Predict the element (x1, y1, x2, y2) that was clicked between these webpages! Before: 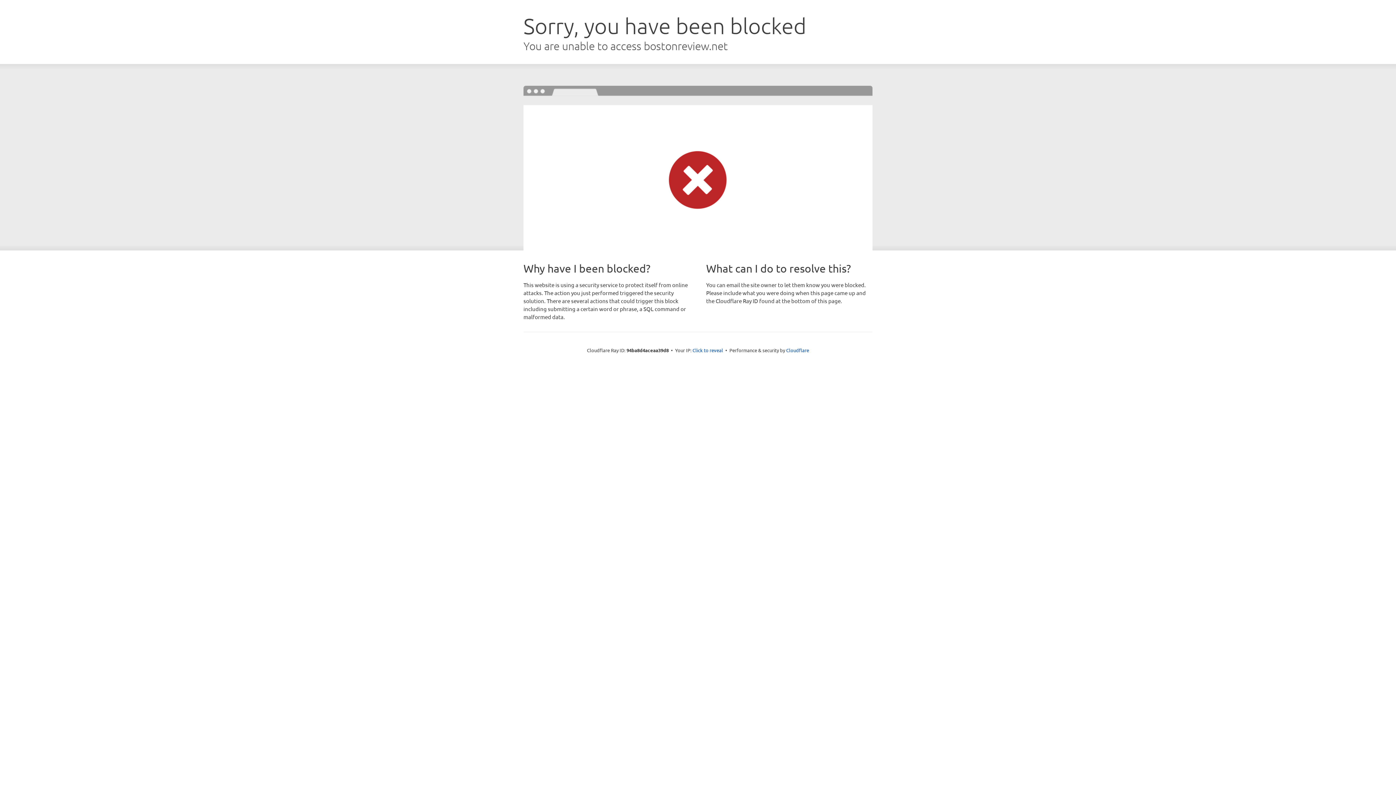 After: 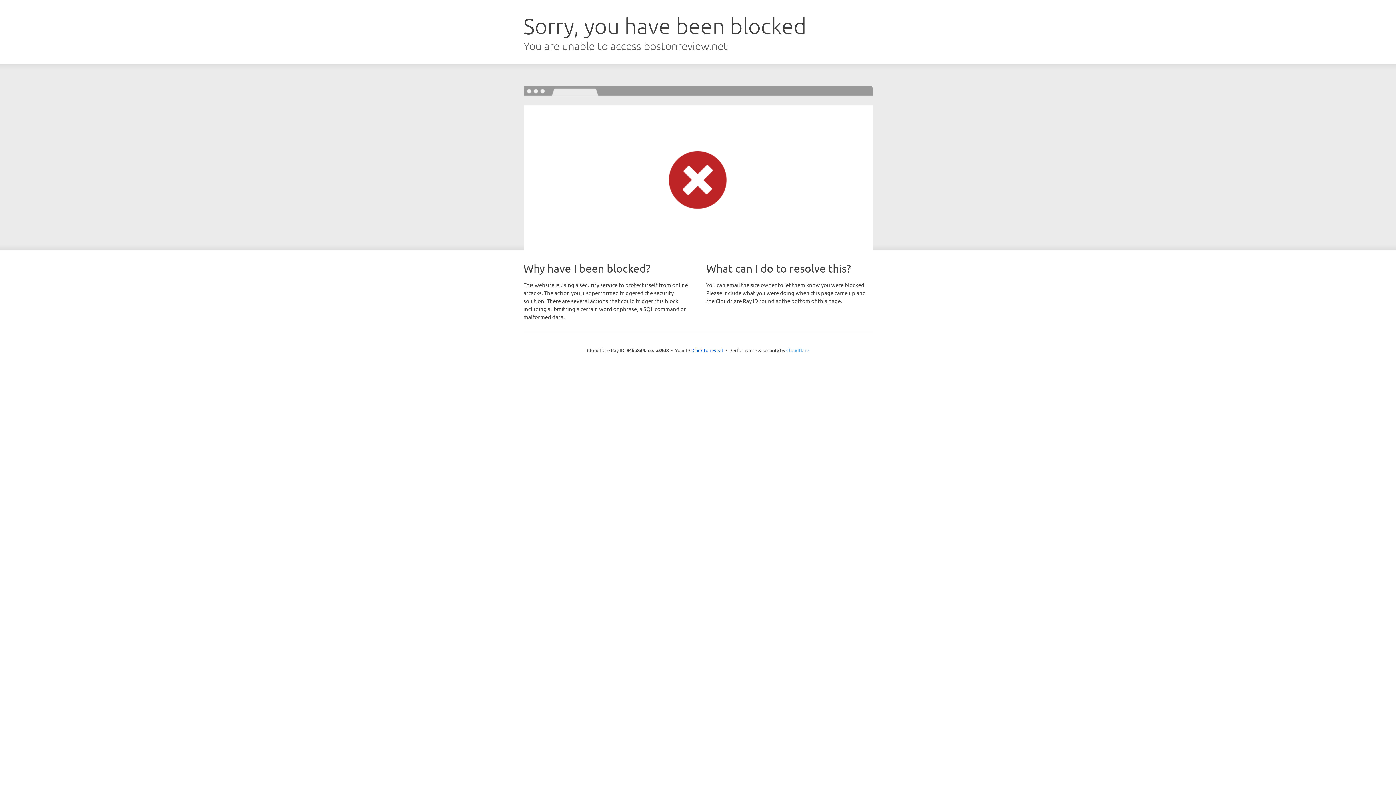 Action: bbox: (786, 347, 809, 353) label: Cloudflare